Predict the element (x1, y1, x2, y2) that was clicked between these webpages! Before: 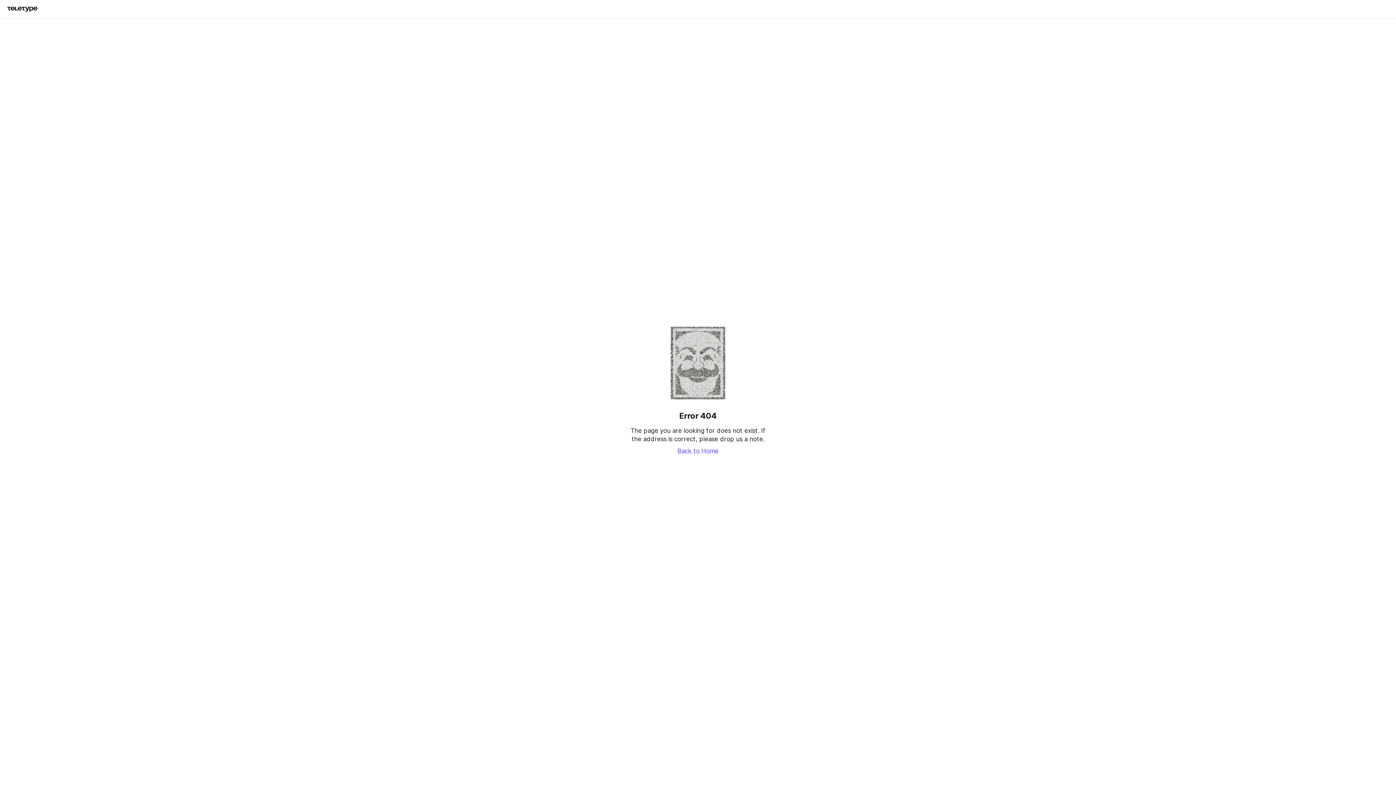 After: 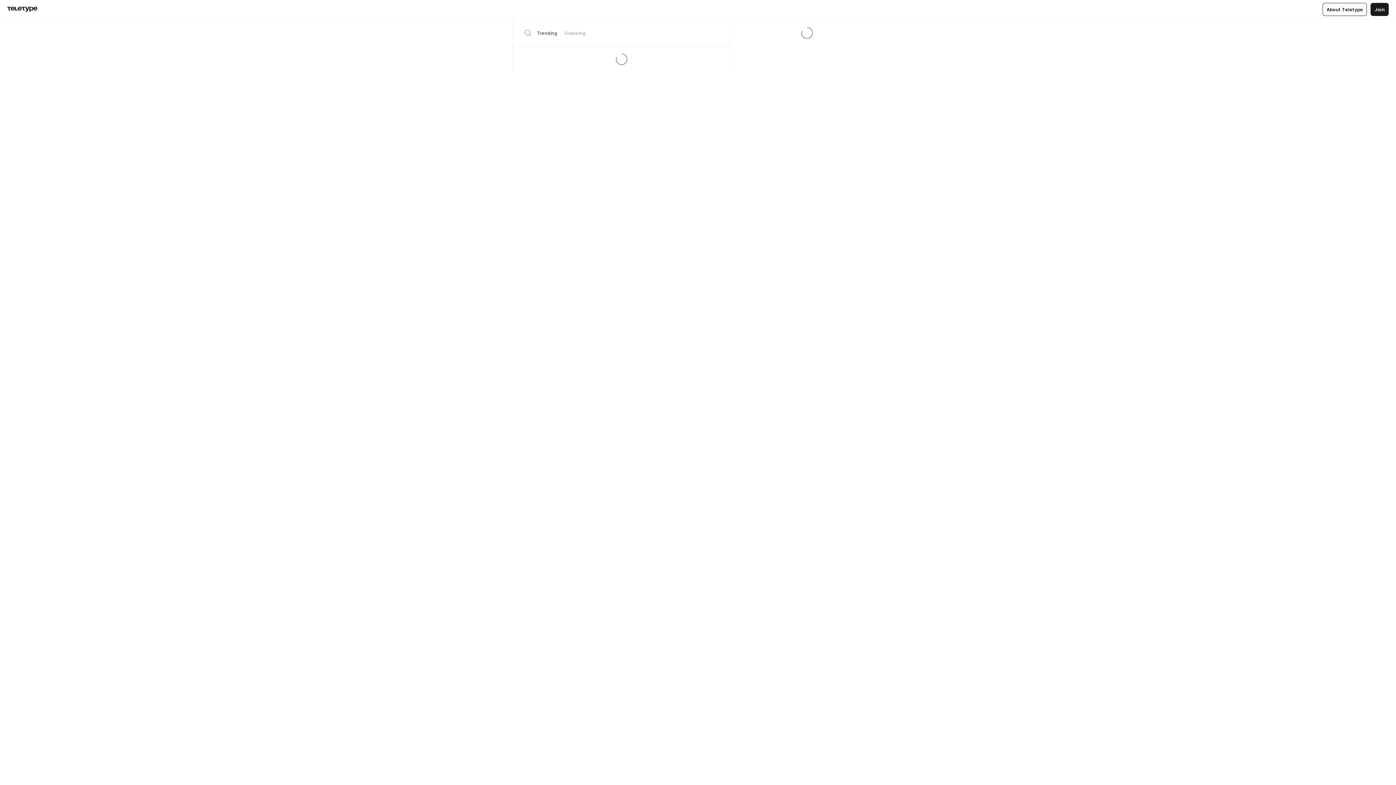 Action: bbox: (677, 447, 718, 454) label: Back to Home